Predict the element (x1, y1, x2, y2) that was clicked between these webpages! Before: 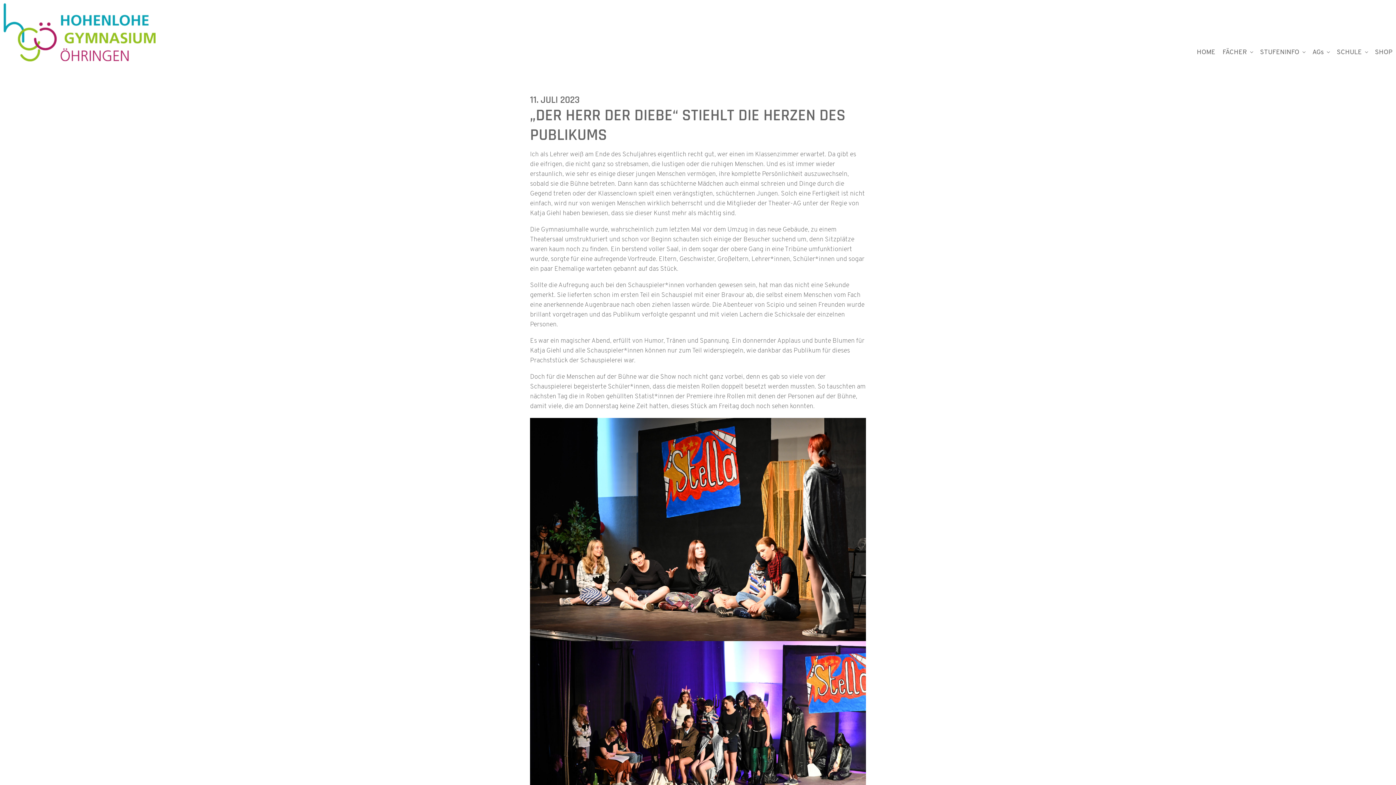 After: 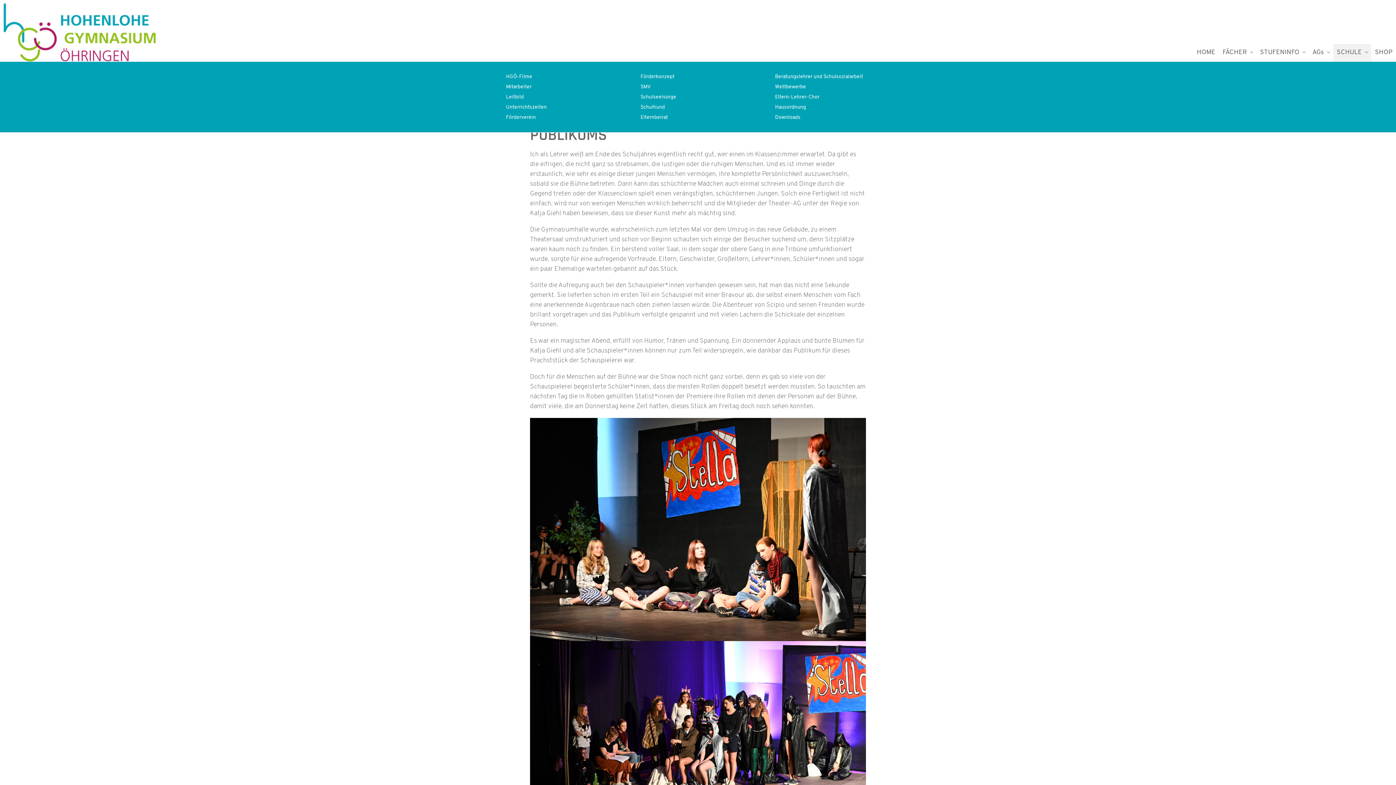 Action: label: SCHULE bbox: (1333, 44, 1371, 61)